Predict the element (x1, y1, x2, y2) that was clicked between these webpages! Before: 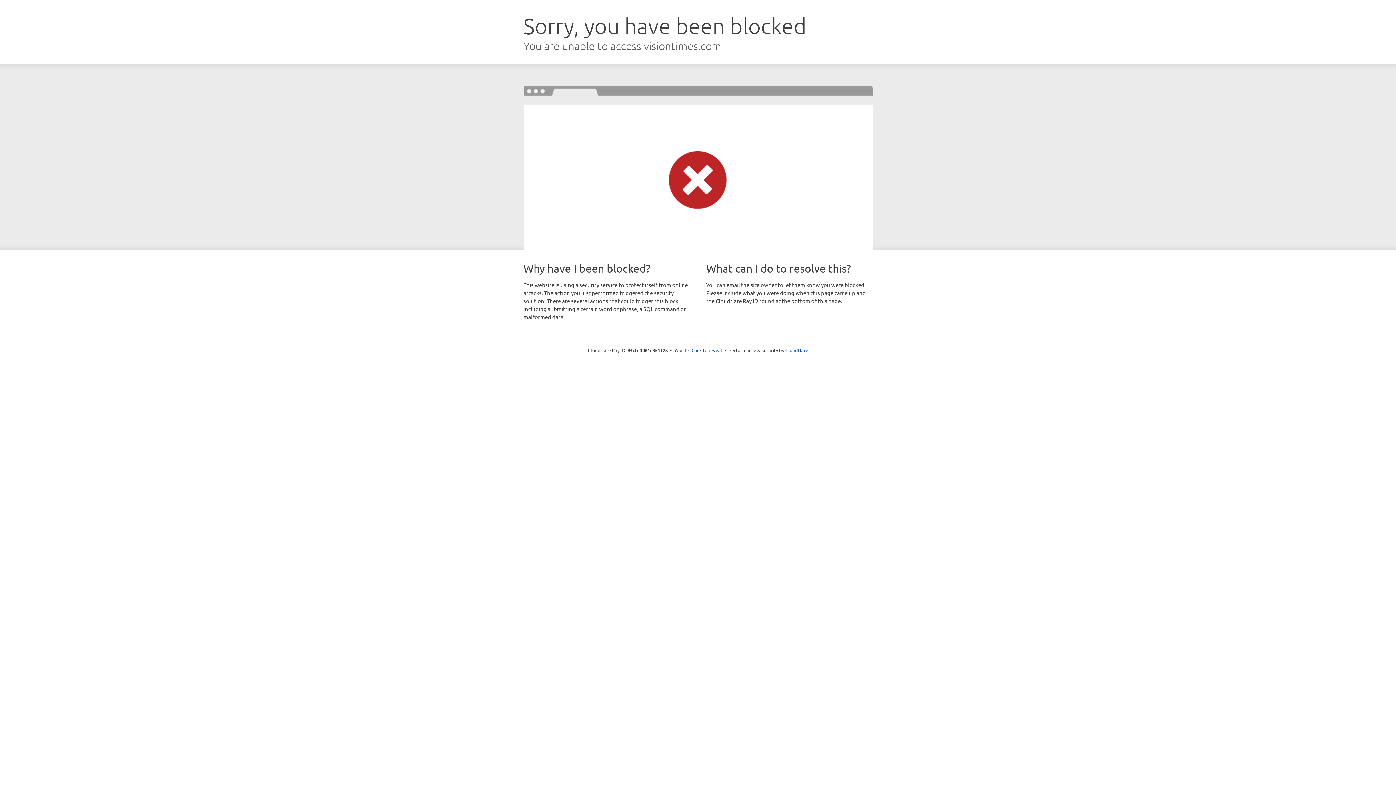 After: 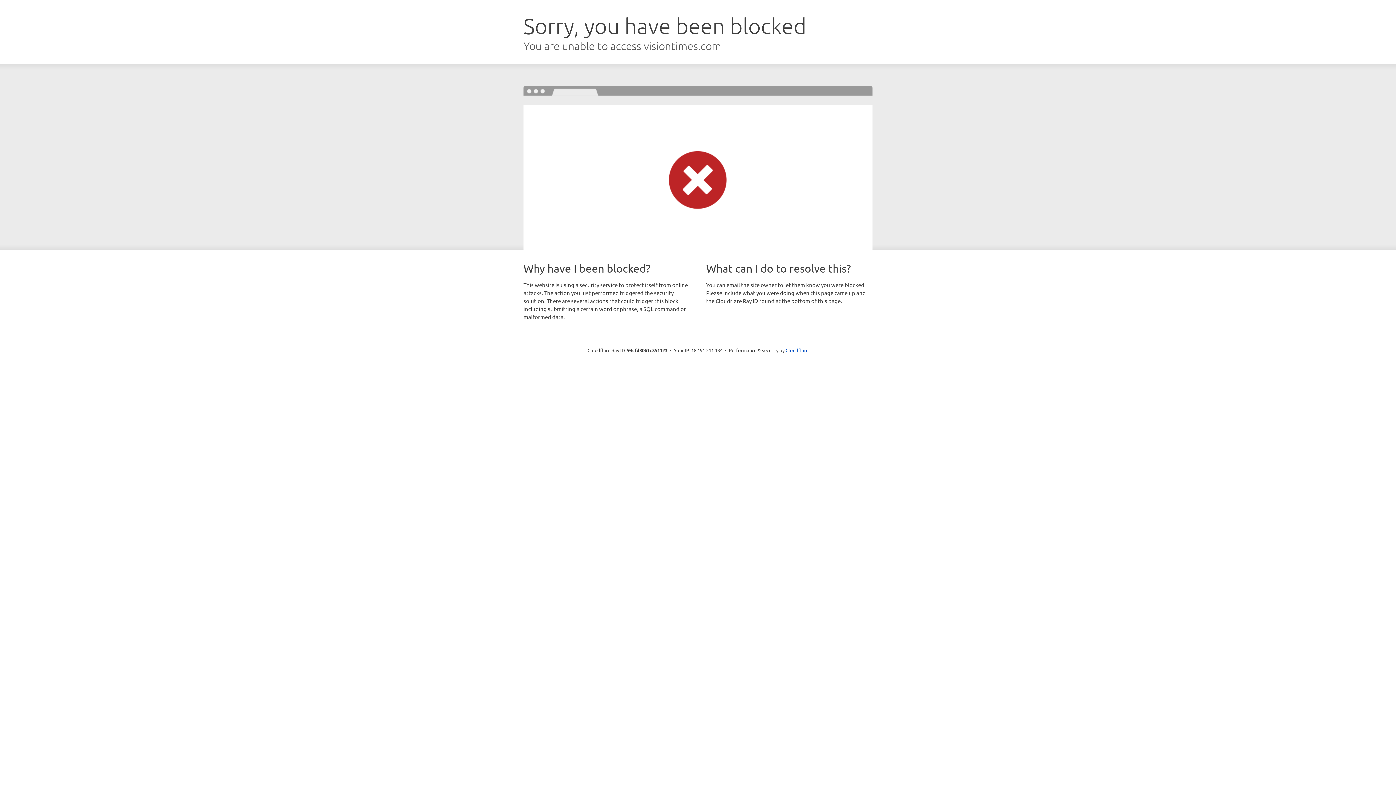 Action: bbox: (691, 346, 722, 353) label: Click to reveal